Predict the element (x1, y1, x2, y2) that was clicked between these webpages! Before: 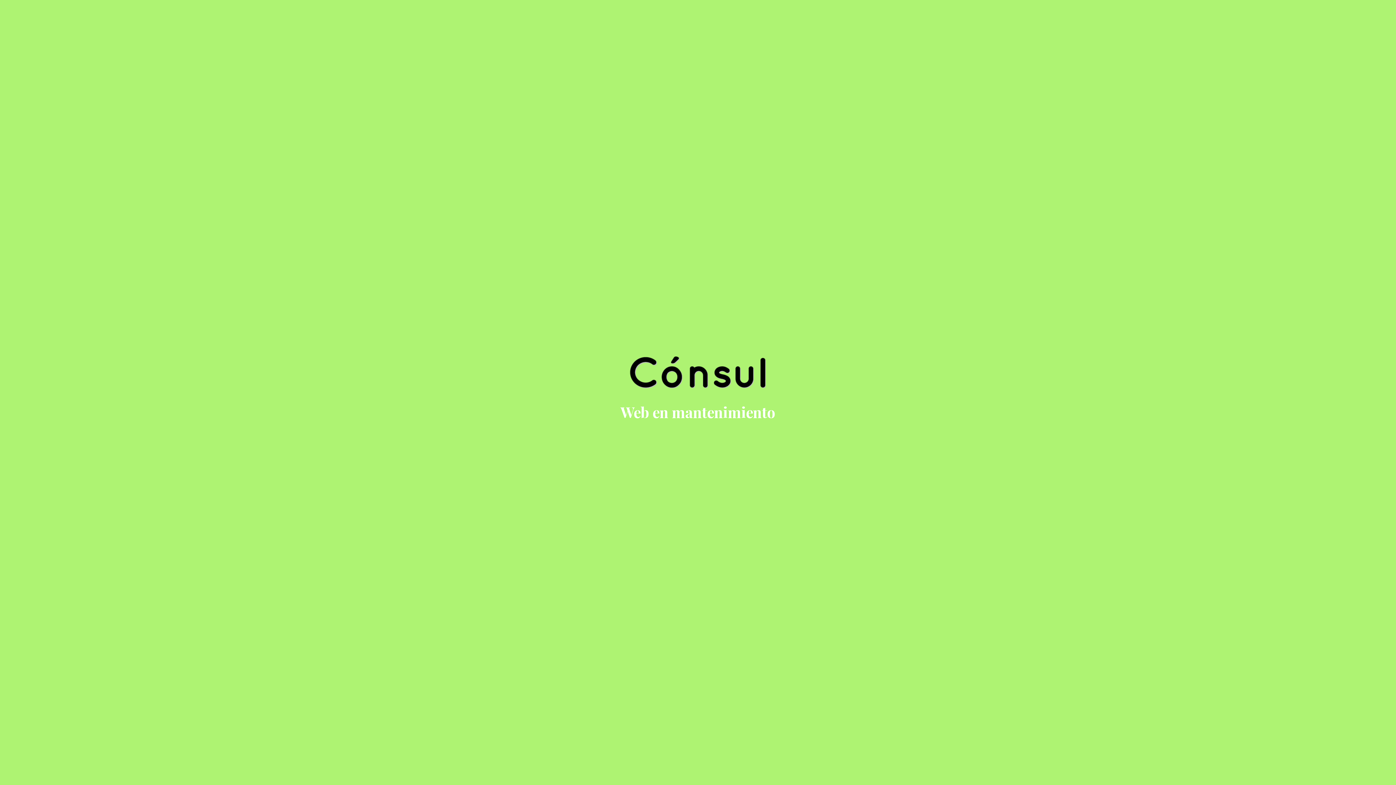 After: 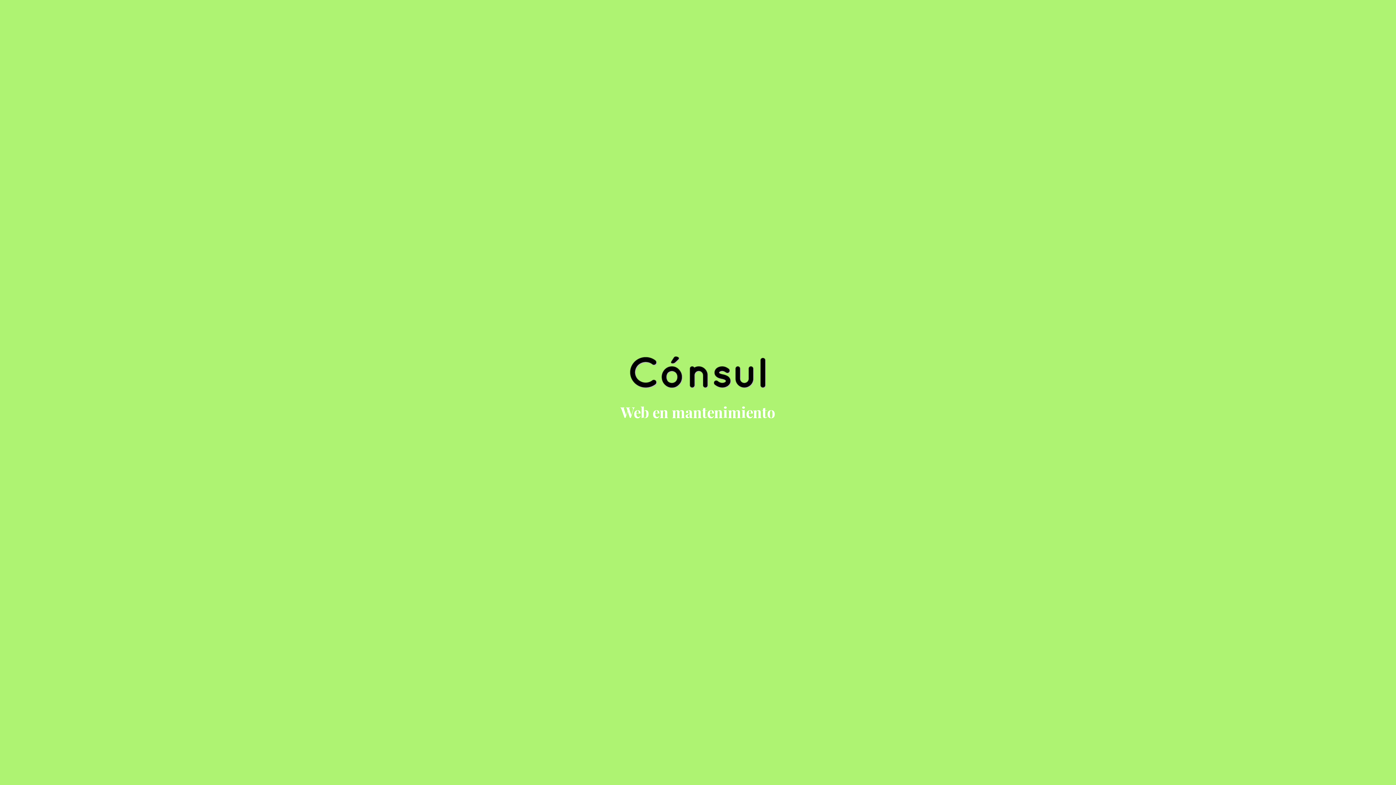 Action: bbox: (630, 382, 766, 390)